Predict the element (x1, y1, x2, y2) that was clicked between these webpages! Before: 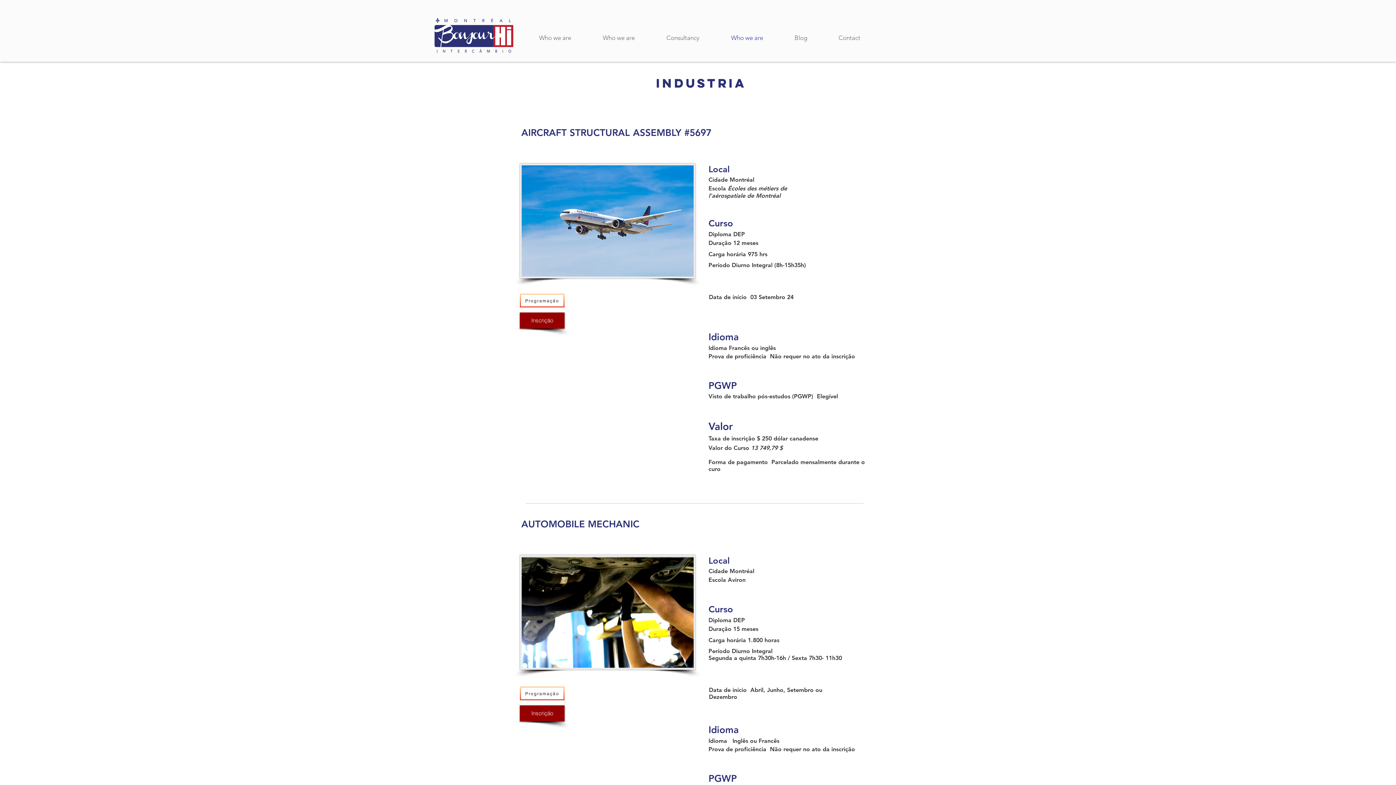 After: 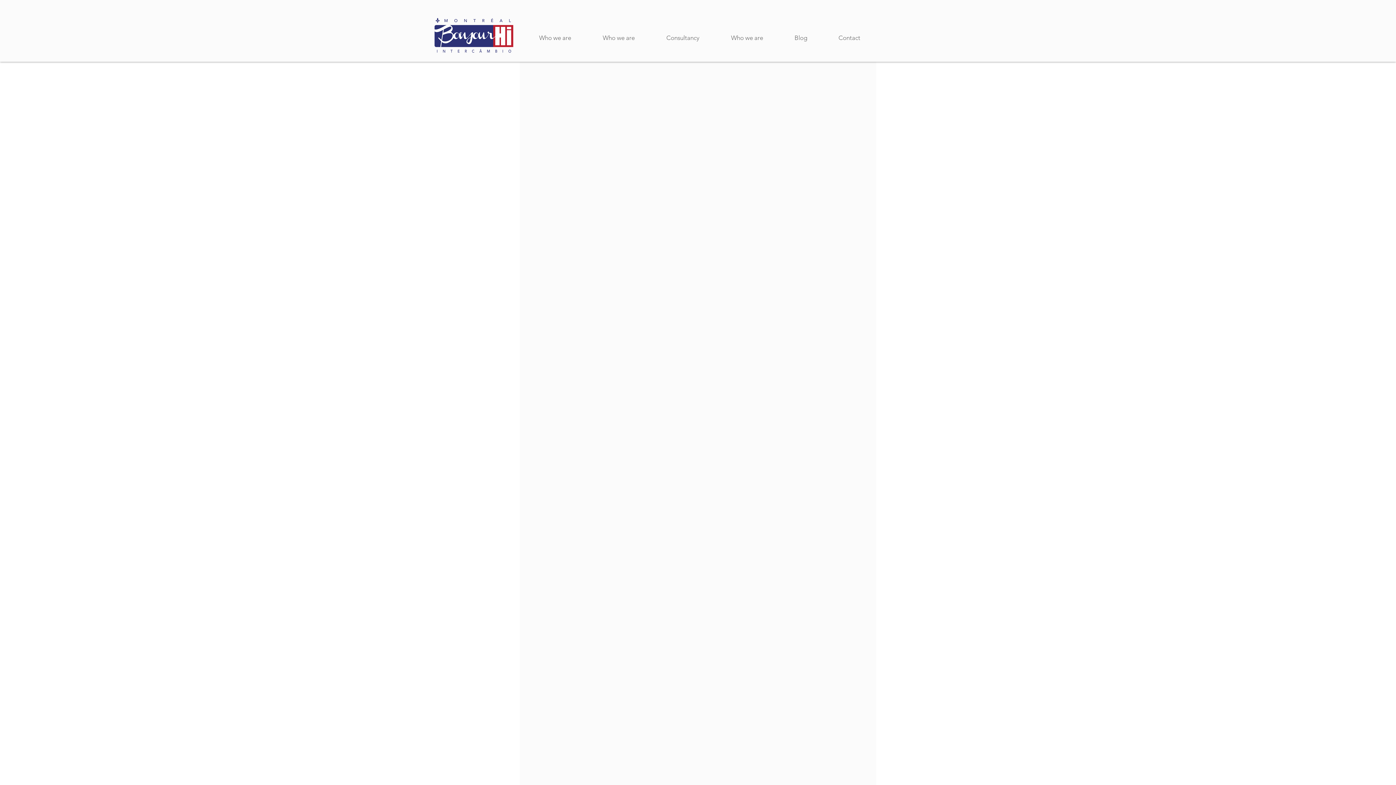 Action: label: Inscrição bbox: (520, 705, 564, 721)